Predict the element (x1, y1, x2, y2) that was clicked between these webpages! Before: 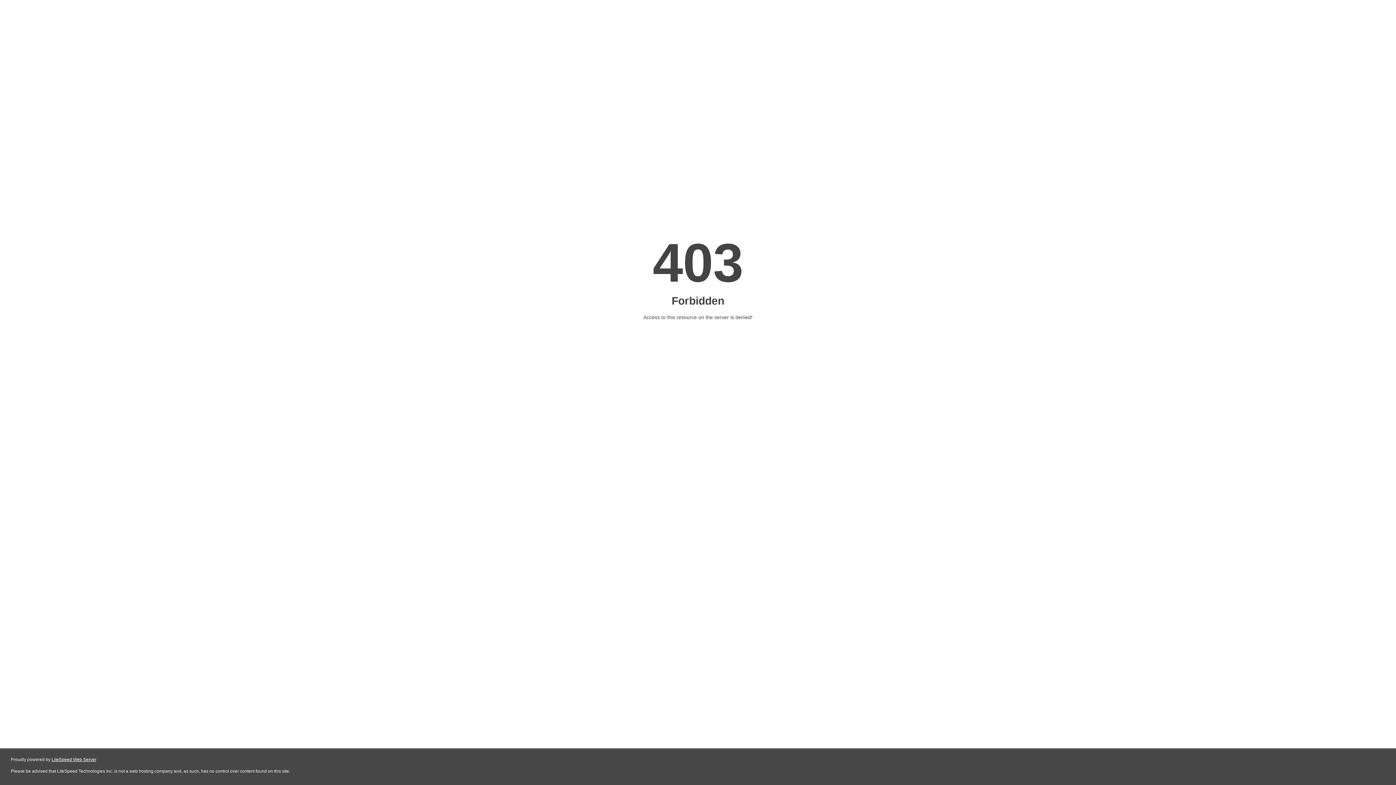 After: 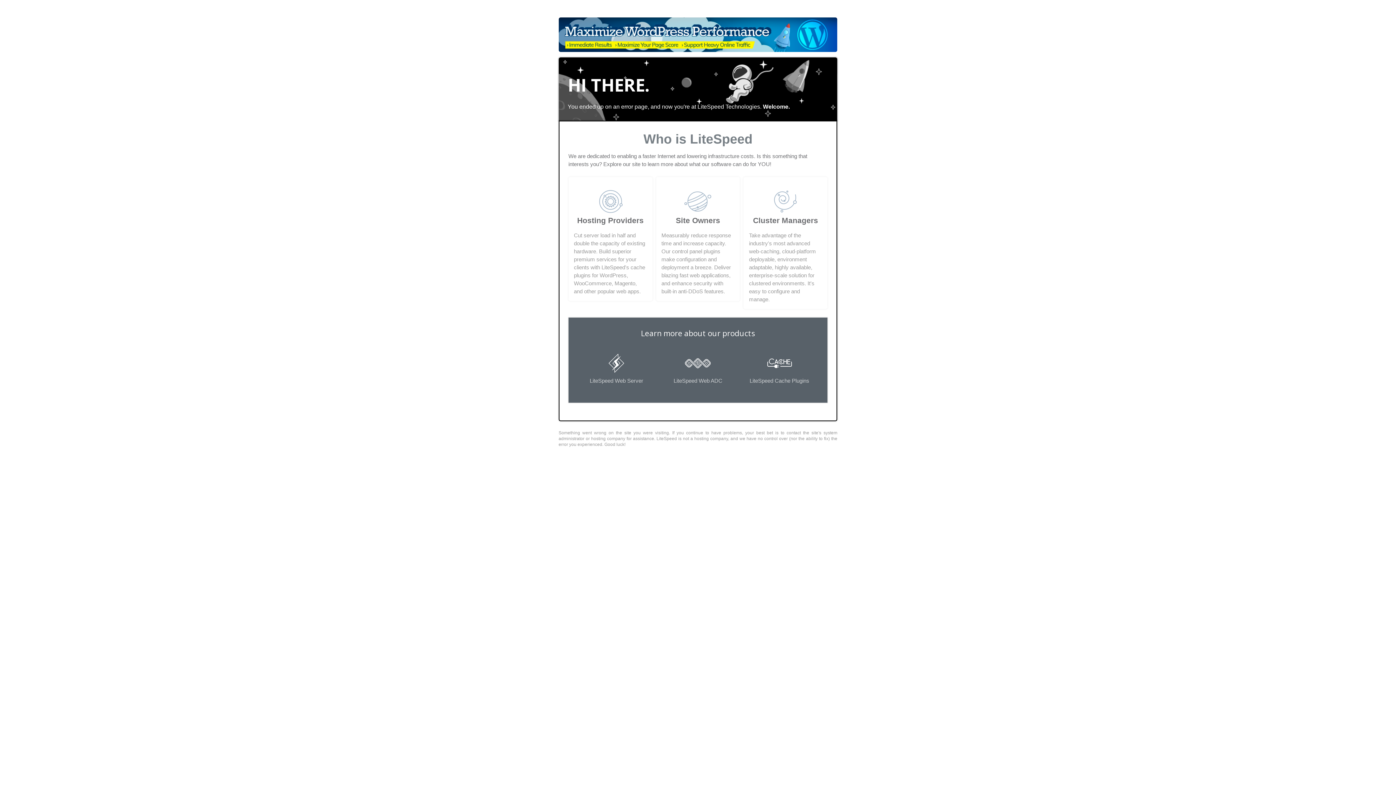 Action: bbox: (51, 757, 96, 762) label: LiteSpeed Web Server